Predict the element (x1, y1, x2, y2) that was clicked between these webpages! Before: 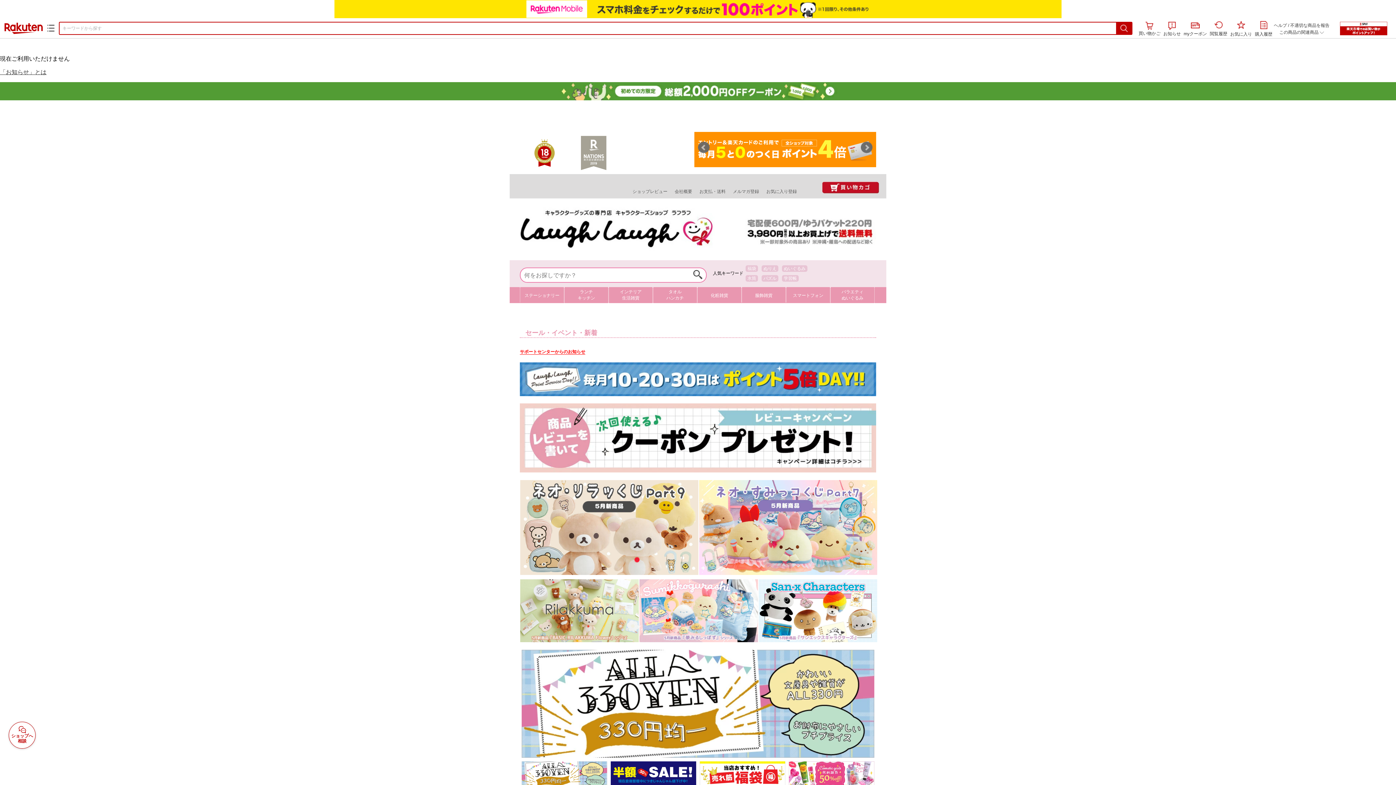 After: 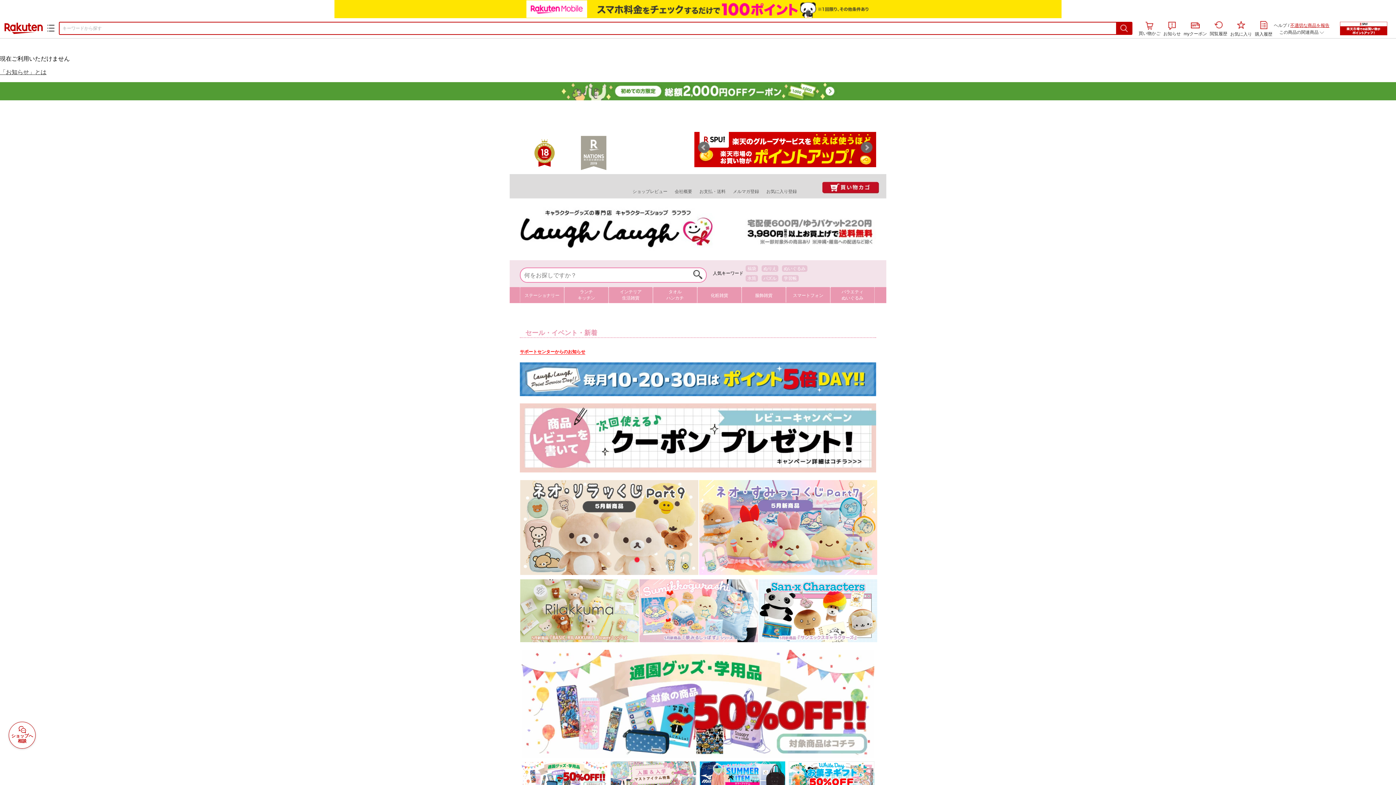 Action: bbox: (1290, 22, 1329, 28) label: 不適切な商品を報告